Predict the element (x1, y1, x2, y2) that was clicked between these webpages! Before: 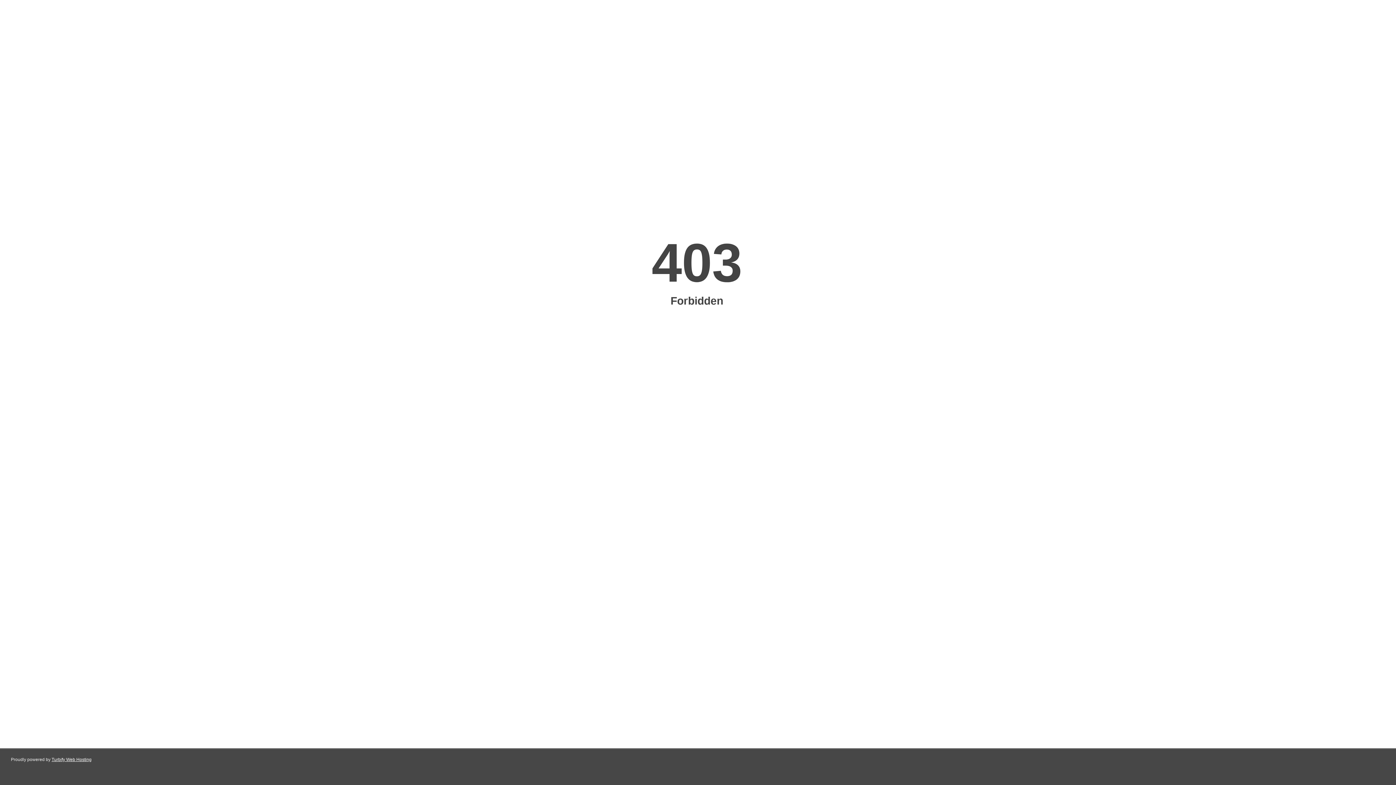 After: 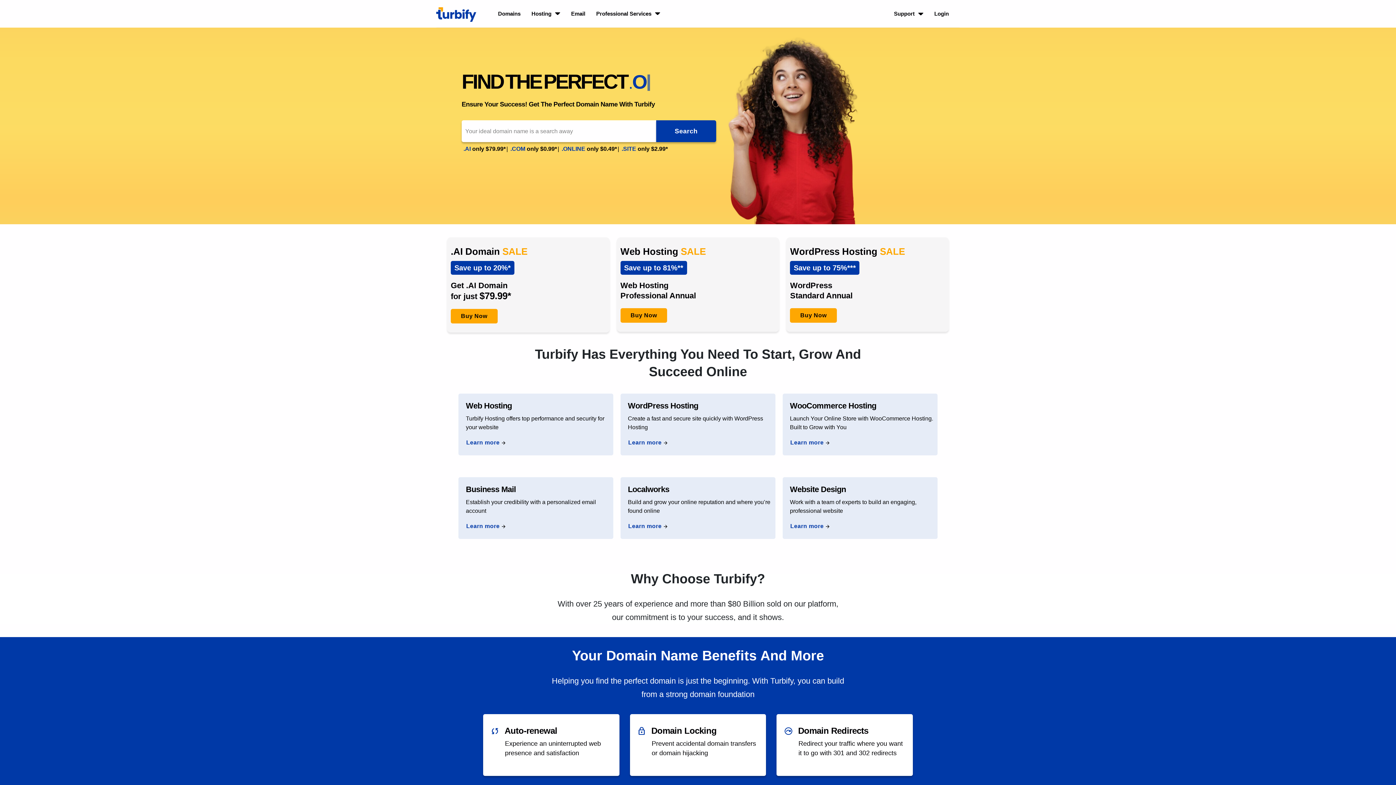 Action: bbox: (51, 757, 91, 762) label: Turbify Web Hosting